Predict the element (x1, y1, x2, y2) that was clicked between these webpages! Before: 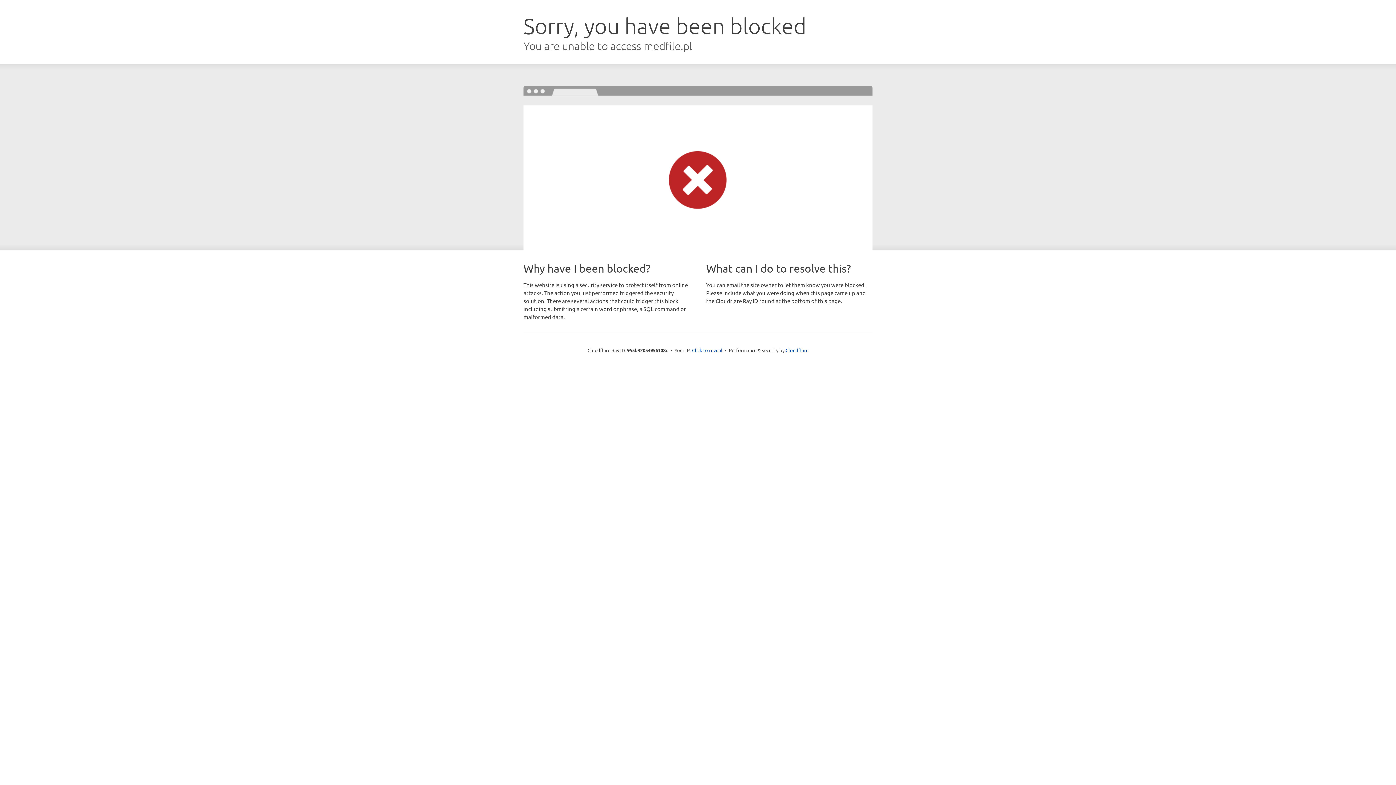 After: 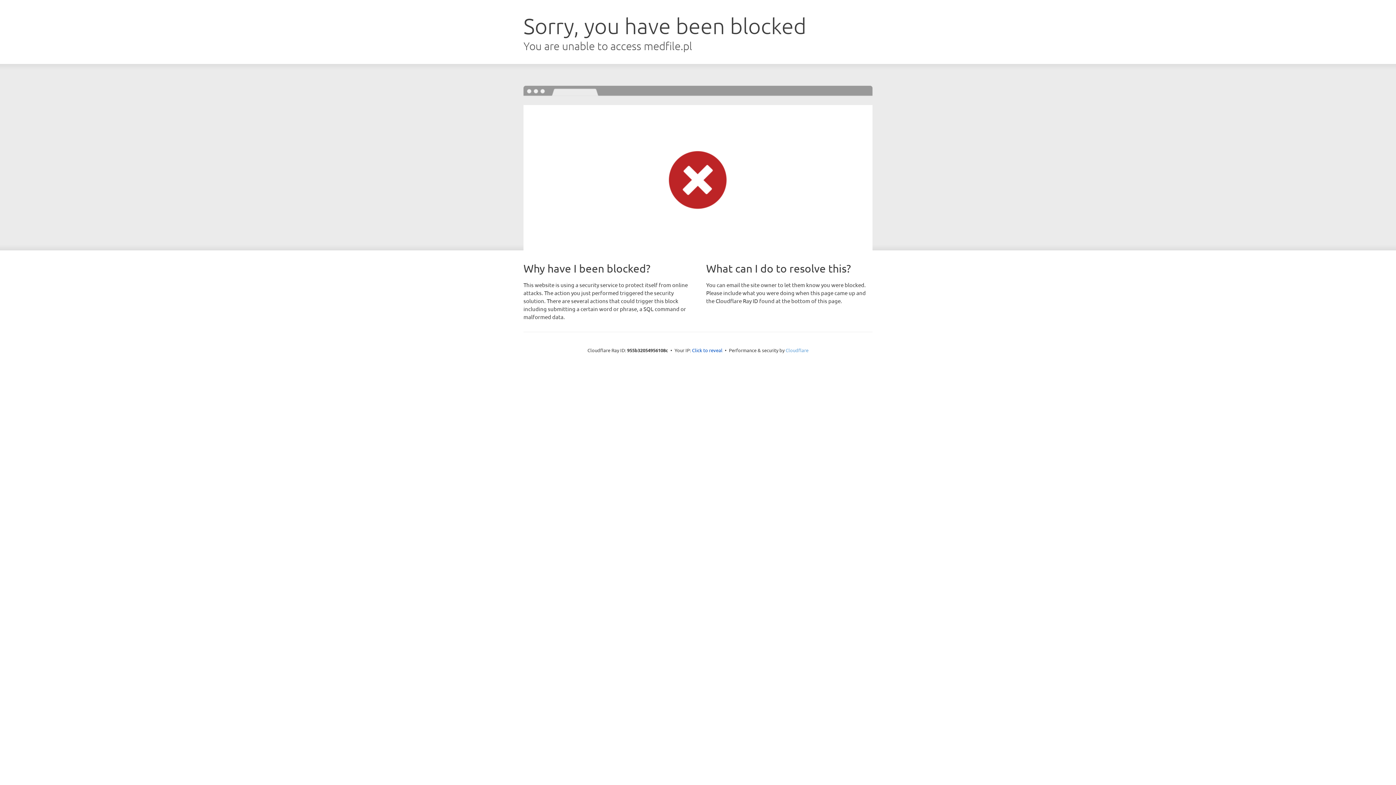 Action: bbox: (785, 347, 808, 353) label: Cloudflare